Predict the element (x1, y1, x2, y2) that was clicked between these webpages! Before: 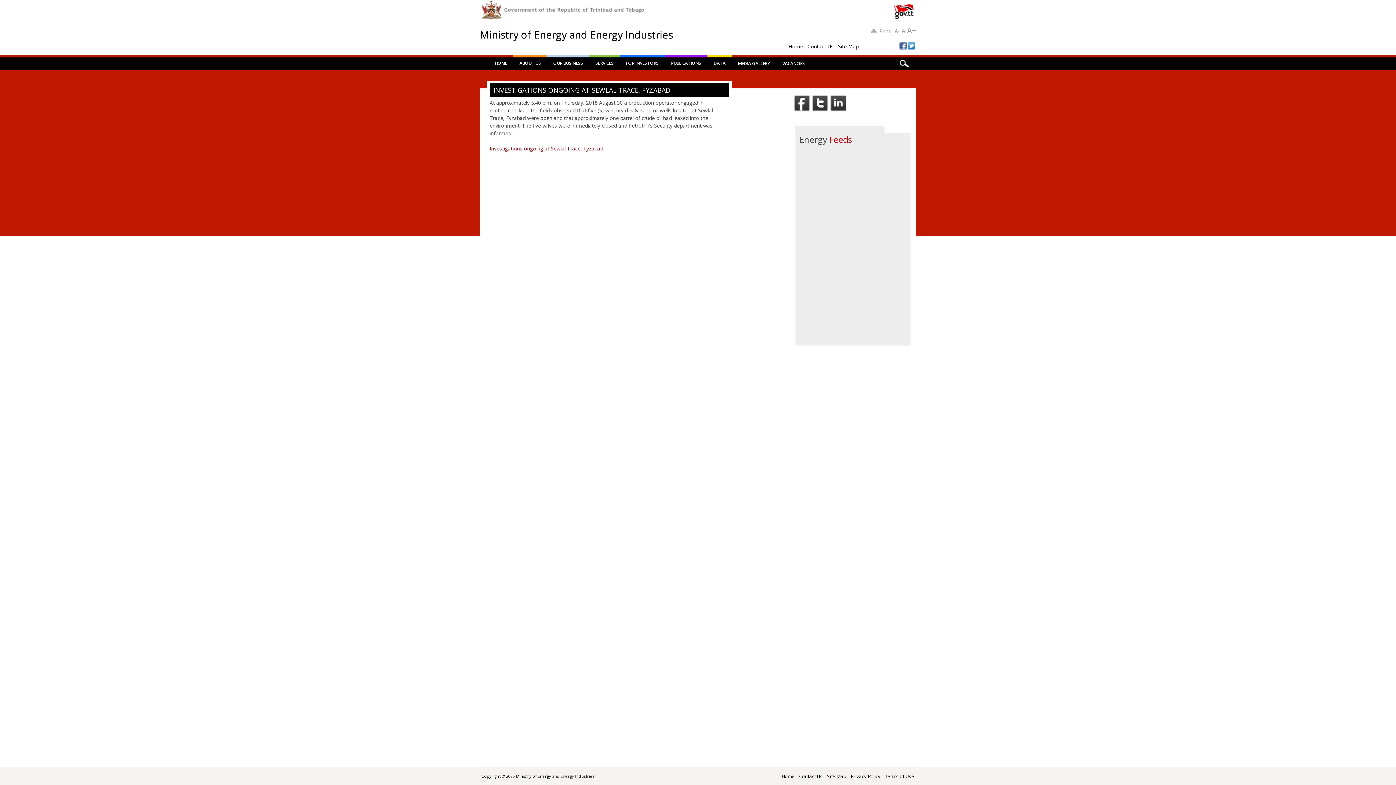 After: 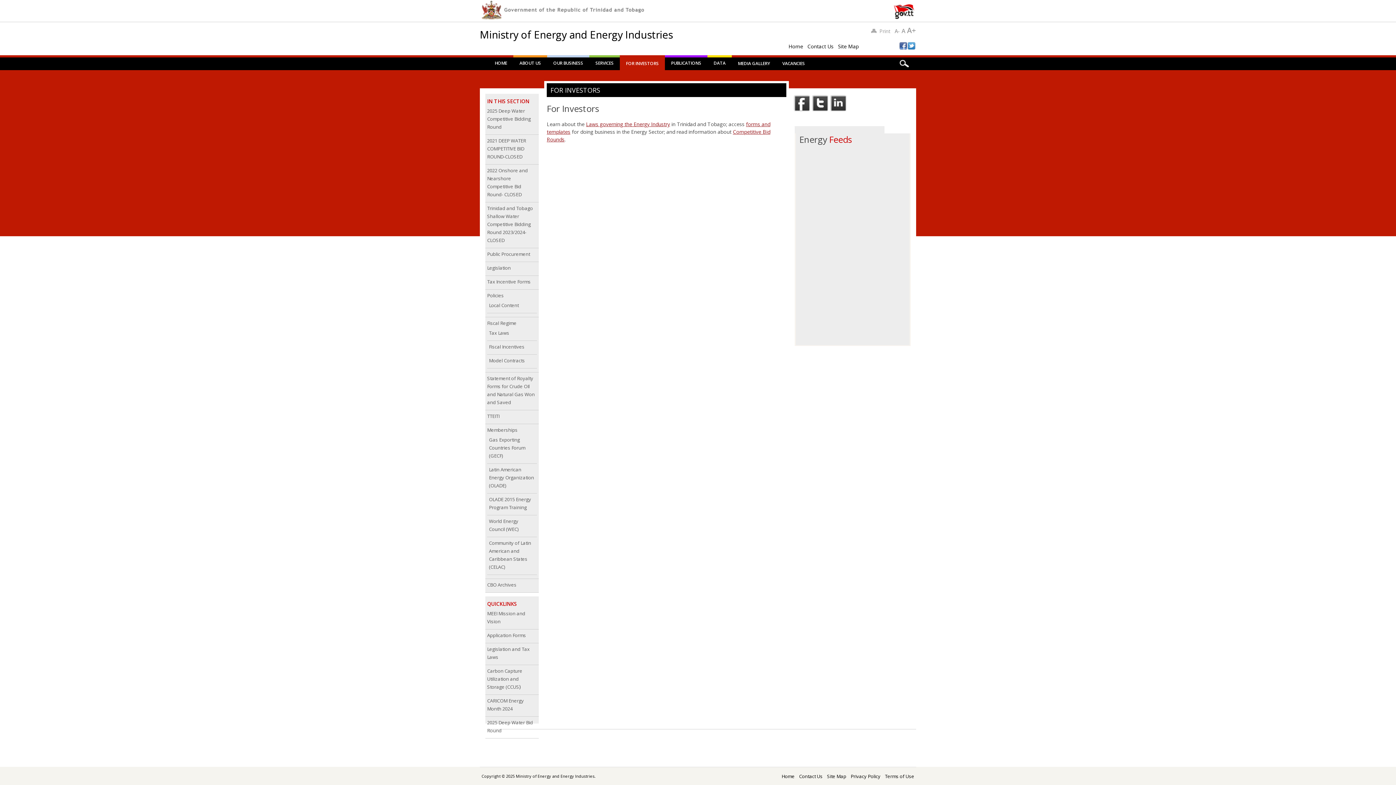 Action: bbox: (620, 57, 665, 69) label: FOR INVESTORS